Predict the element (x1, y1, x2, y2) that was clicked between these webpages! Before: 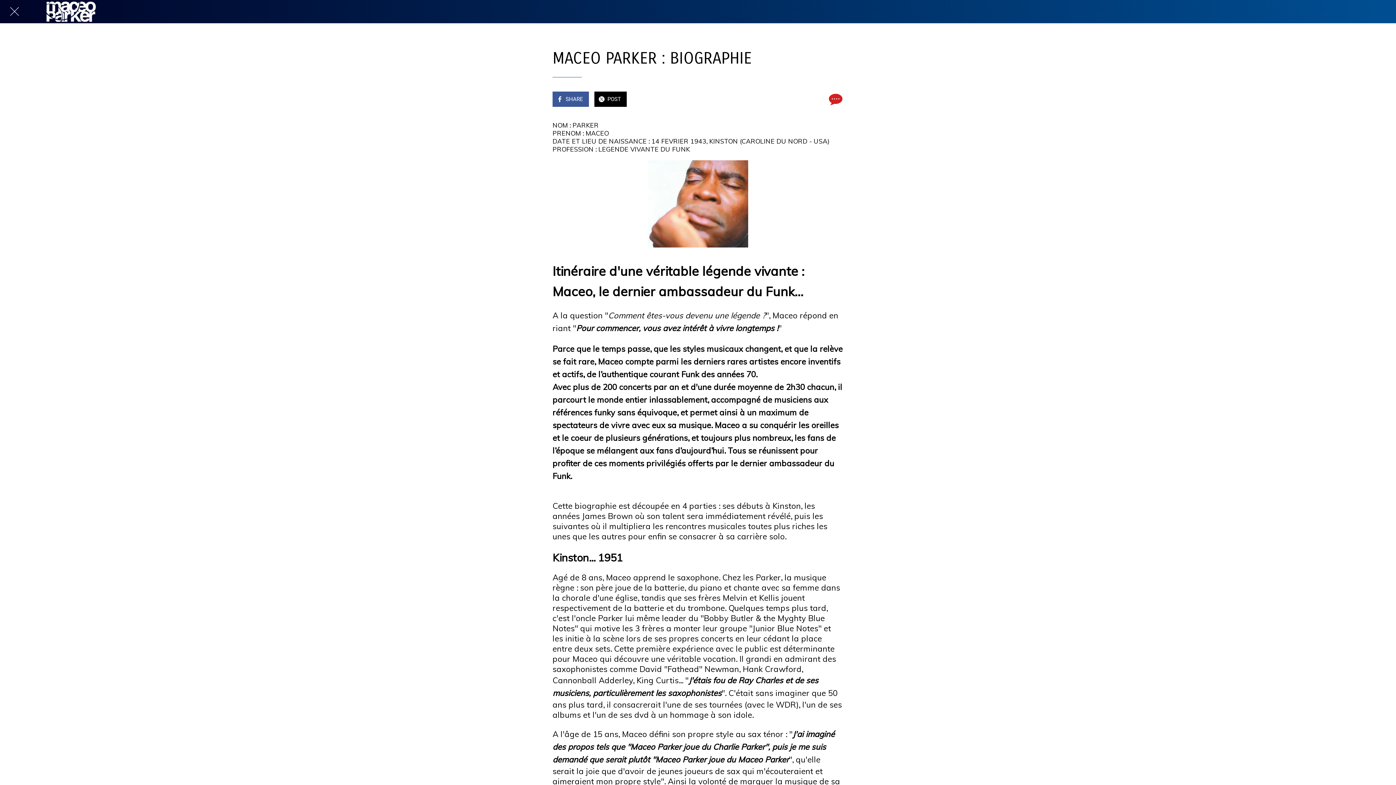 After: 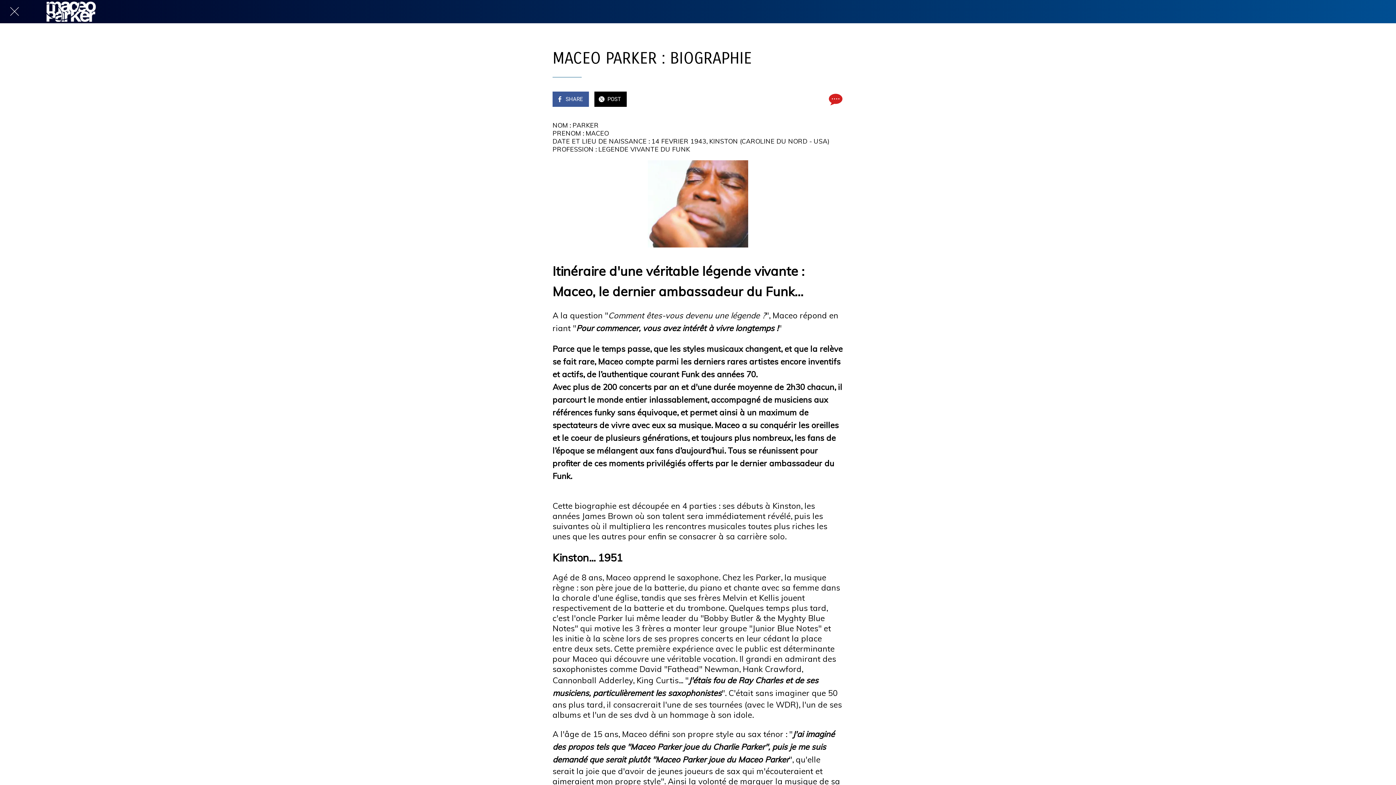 Action: label: POST bbox: (594, 91, 626, 106)